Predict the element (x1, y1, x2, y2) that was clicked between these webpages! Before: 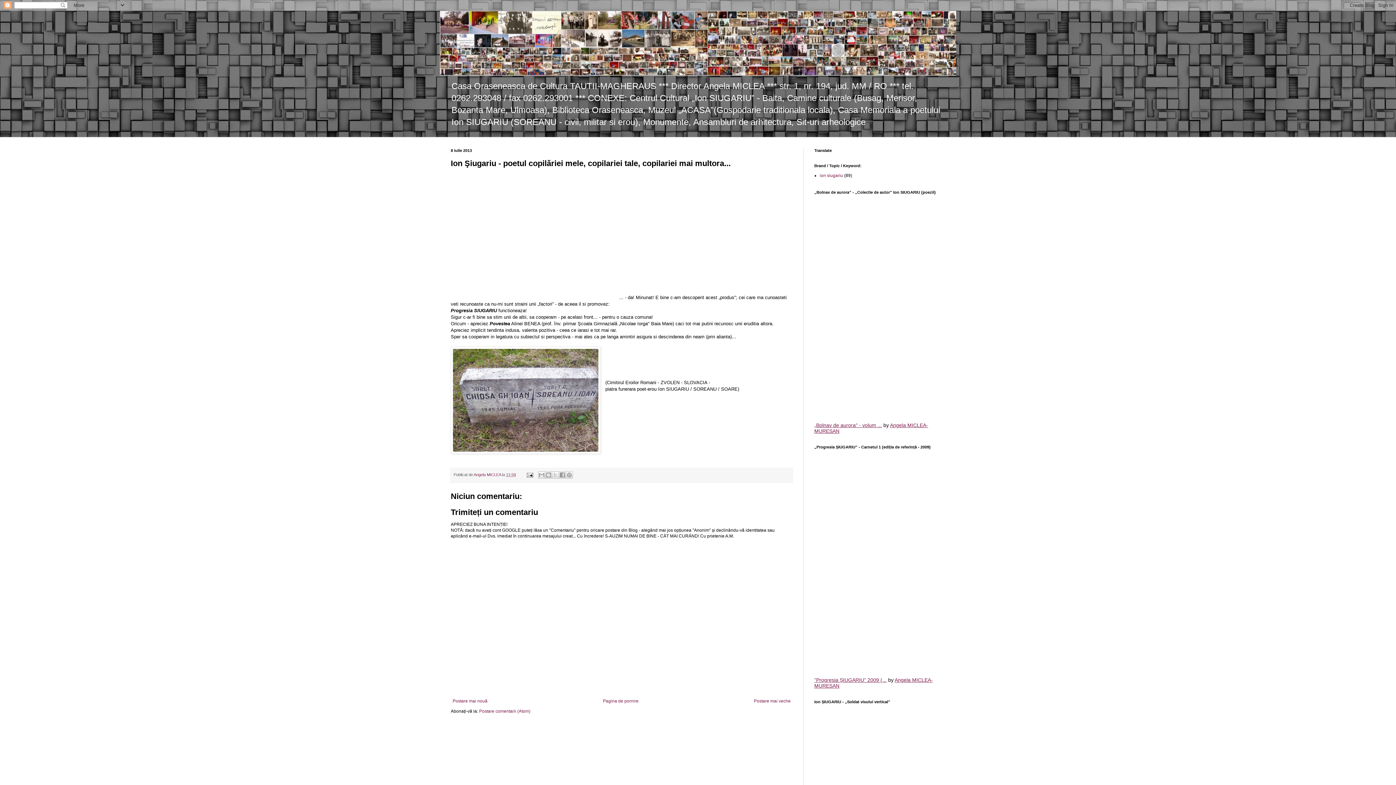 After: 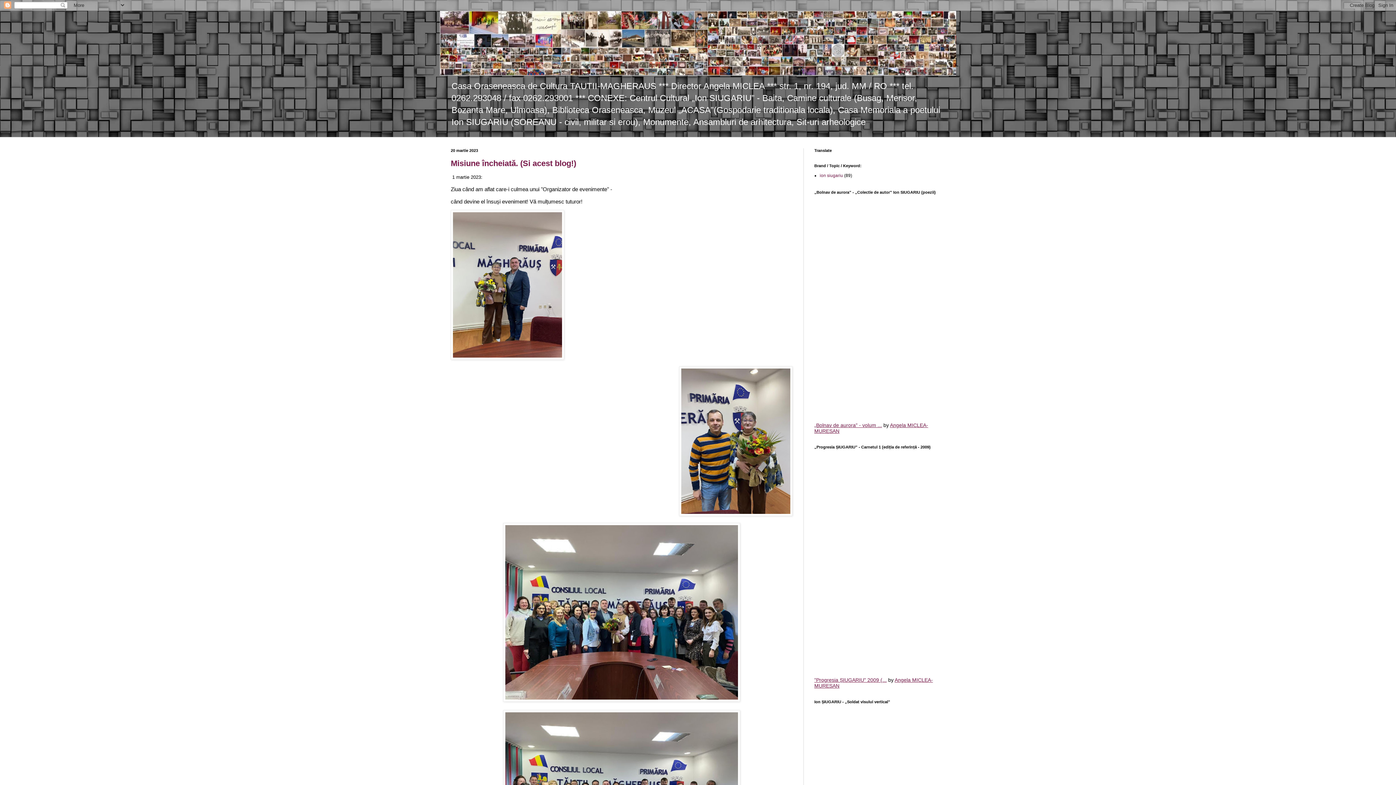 Action: bbox: (440, 10, 956, 75)